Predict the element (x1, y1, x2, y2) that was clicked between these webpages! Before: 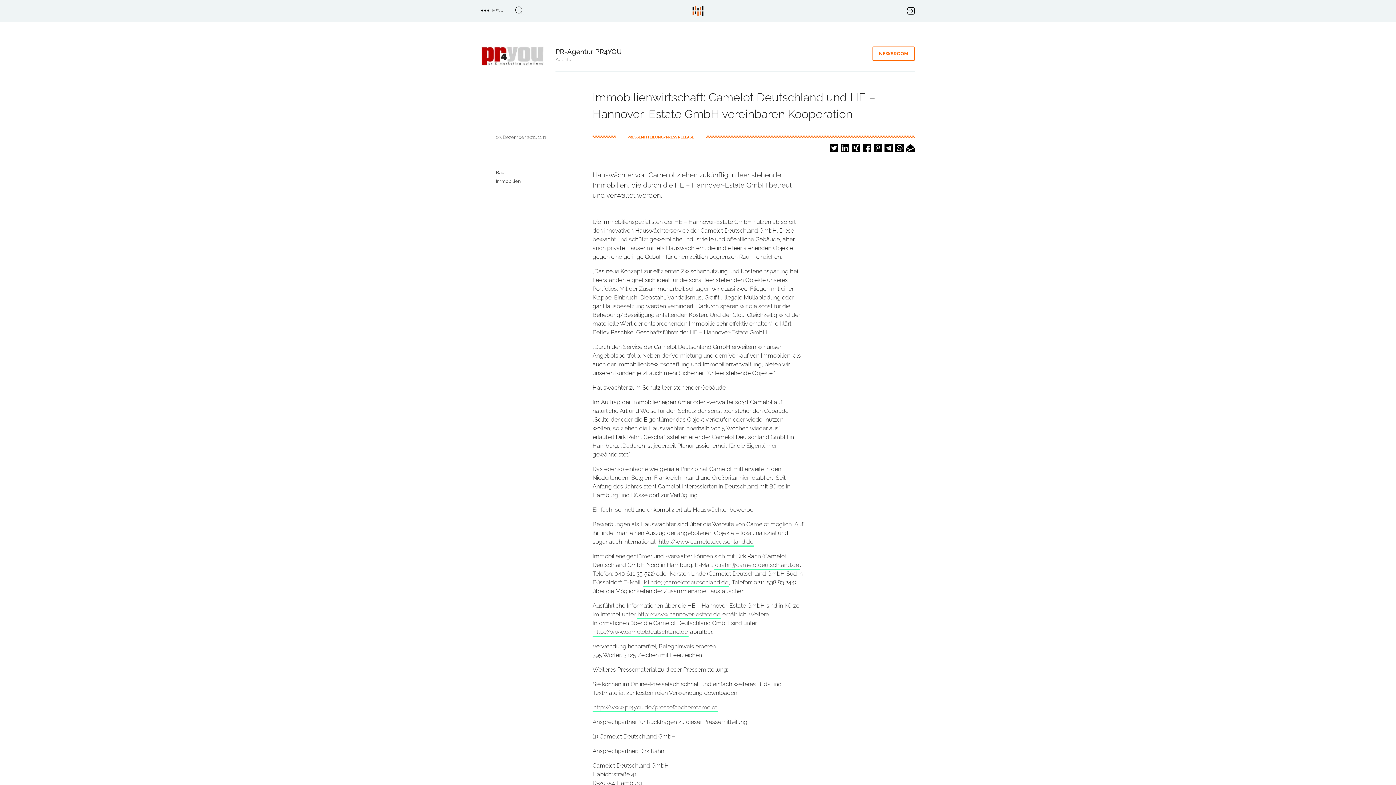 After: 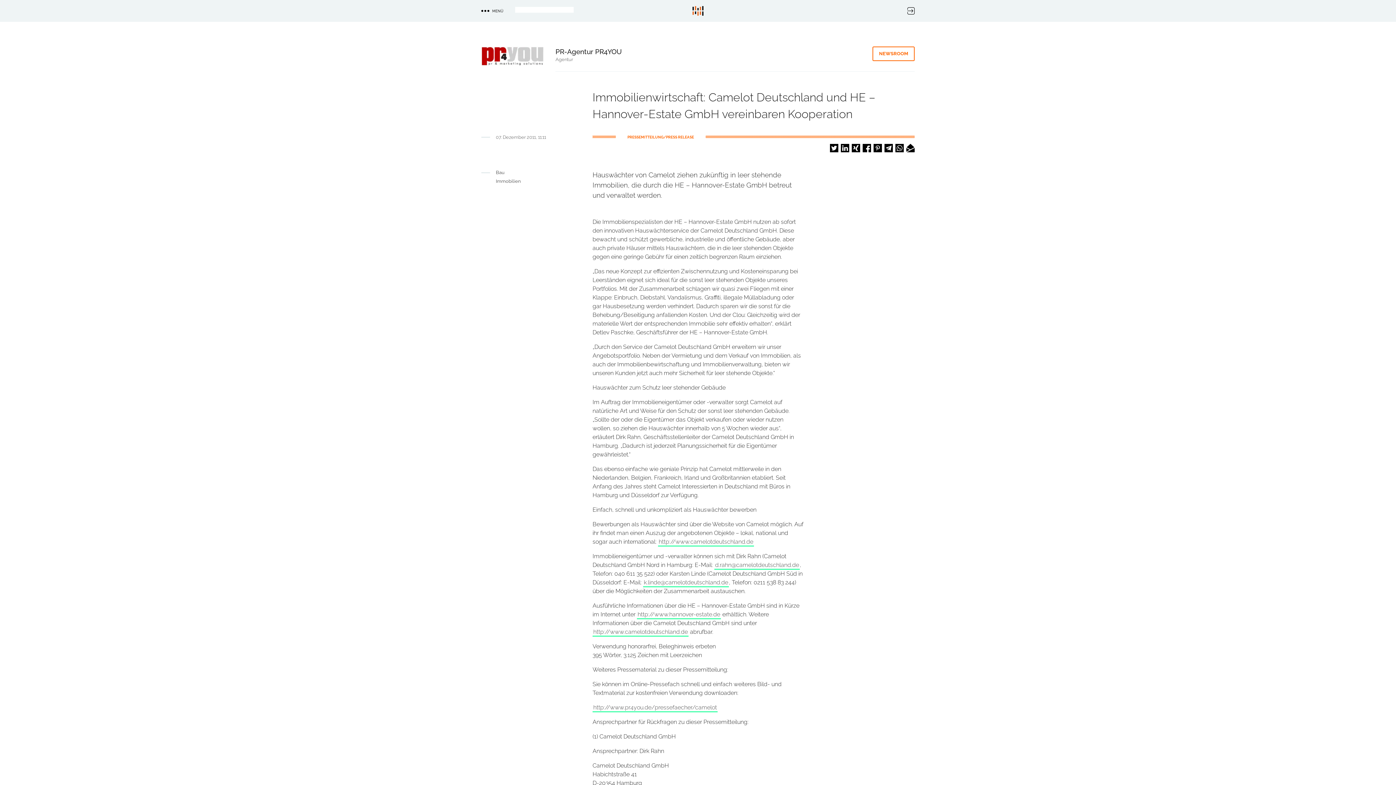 Action: label: Interne Suche von TRENDKRAFT bbox: (515, 6, 524, 15)